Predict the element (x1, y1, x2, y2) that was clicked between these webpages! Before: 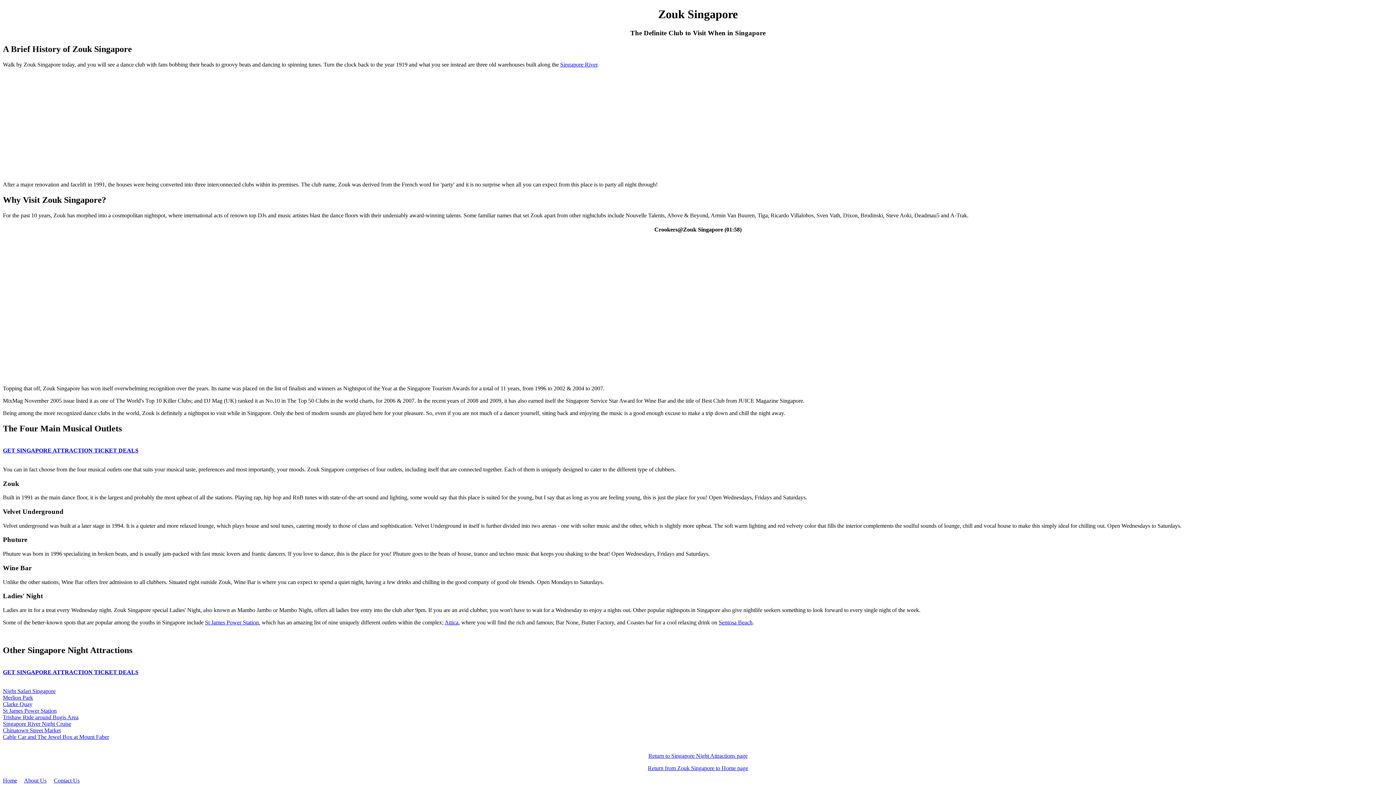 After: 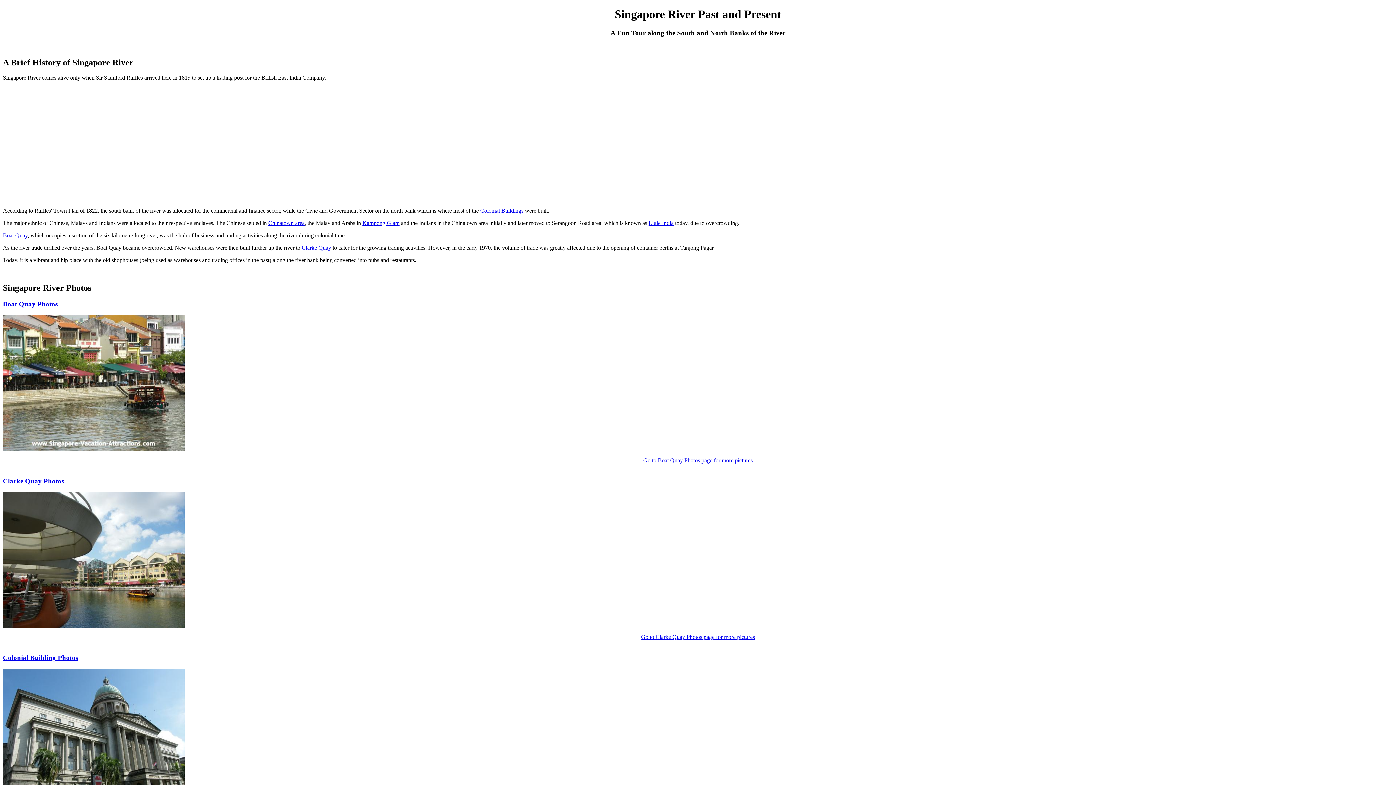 Action: label: Singapore River bbox: (560, 61, 597, 67)